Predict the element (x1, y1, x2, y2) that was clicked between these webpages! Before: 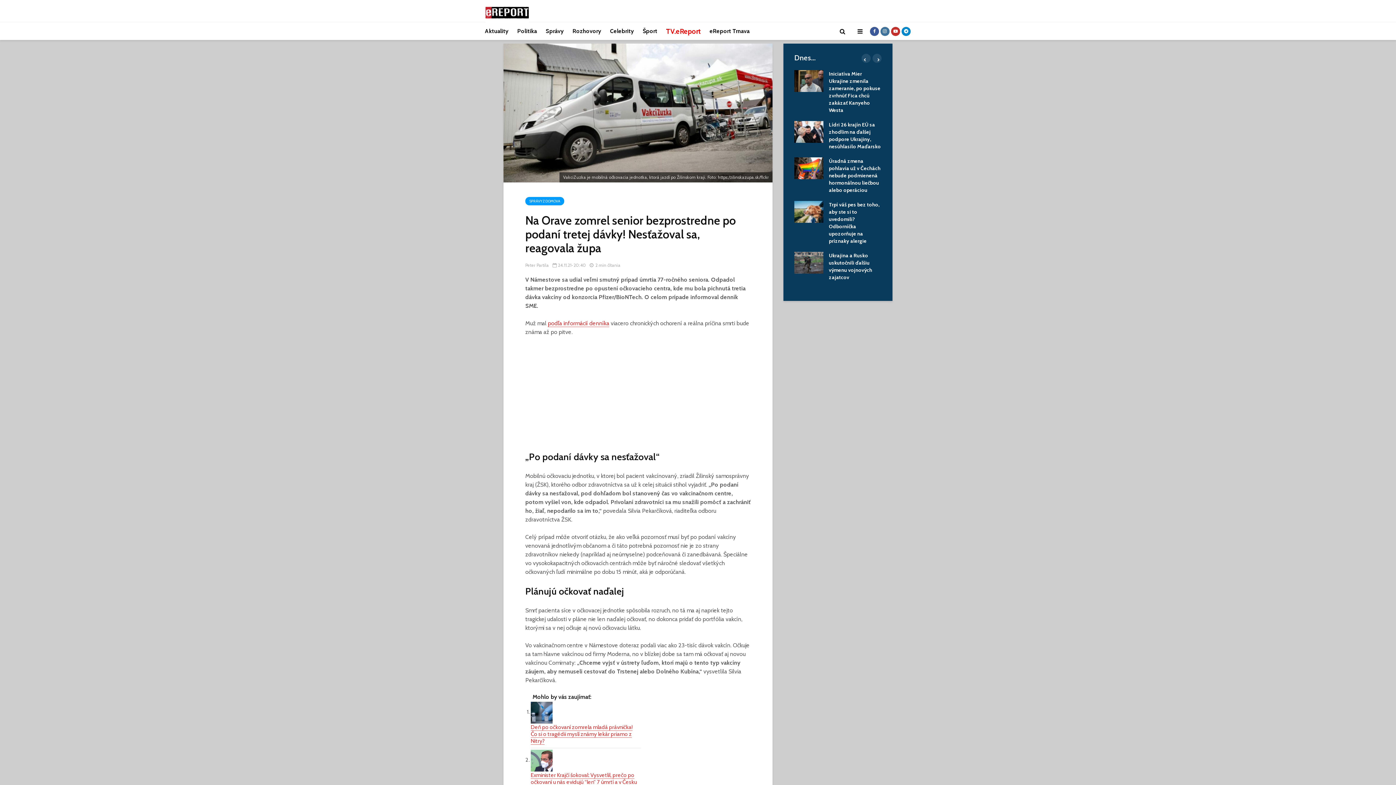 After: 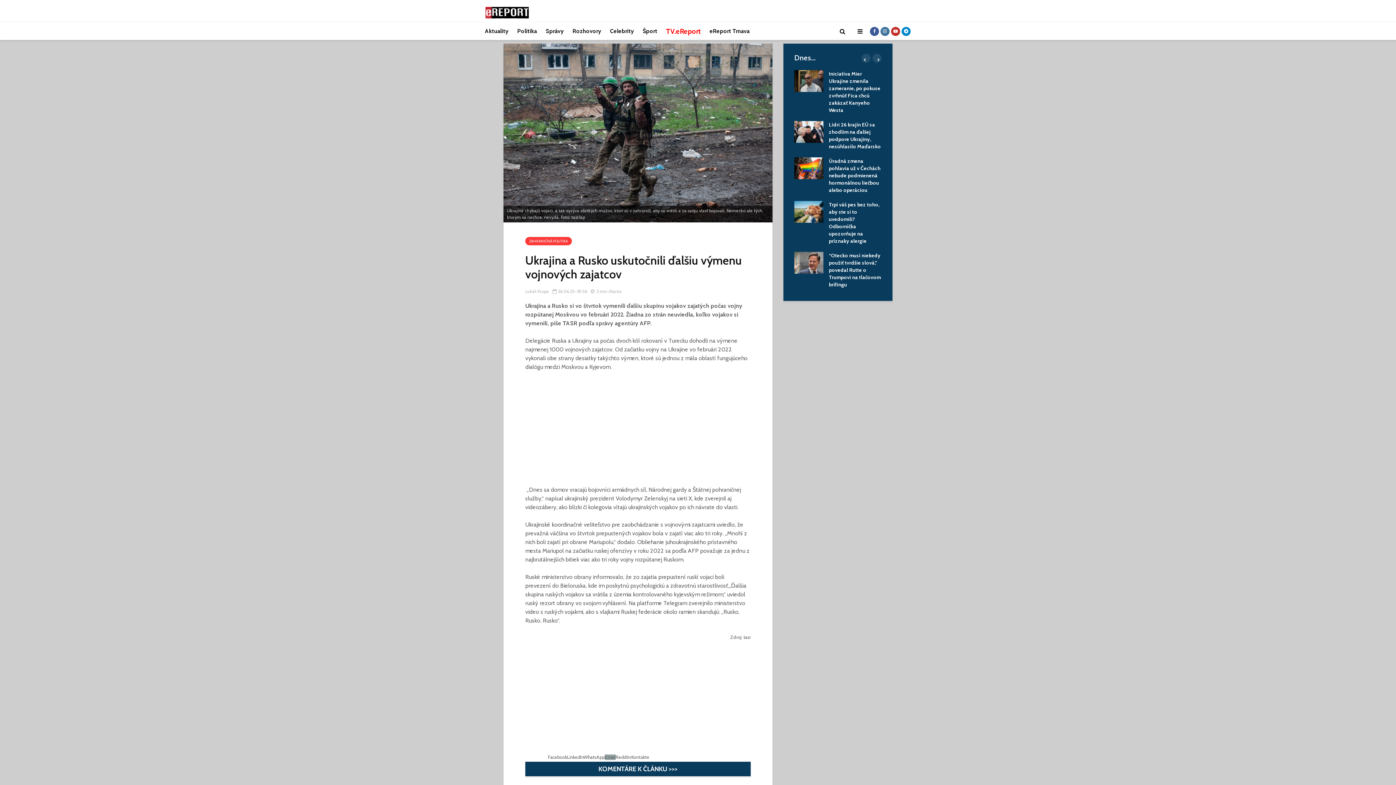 Action: bbox: (794, 259, 823, 265)